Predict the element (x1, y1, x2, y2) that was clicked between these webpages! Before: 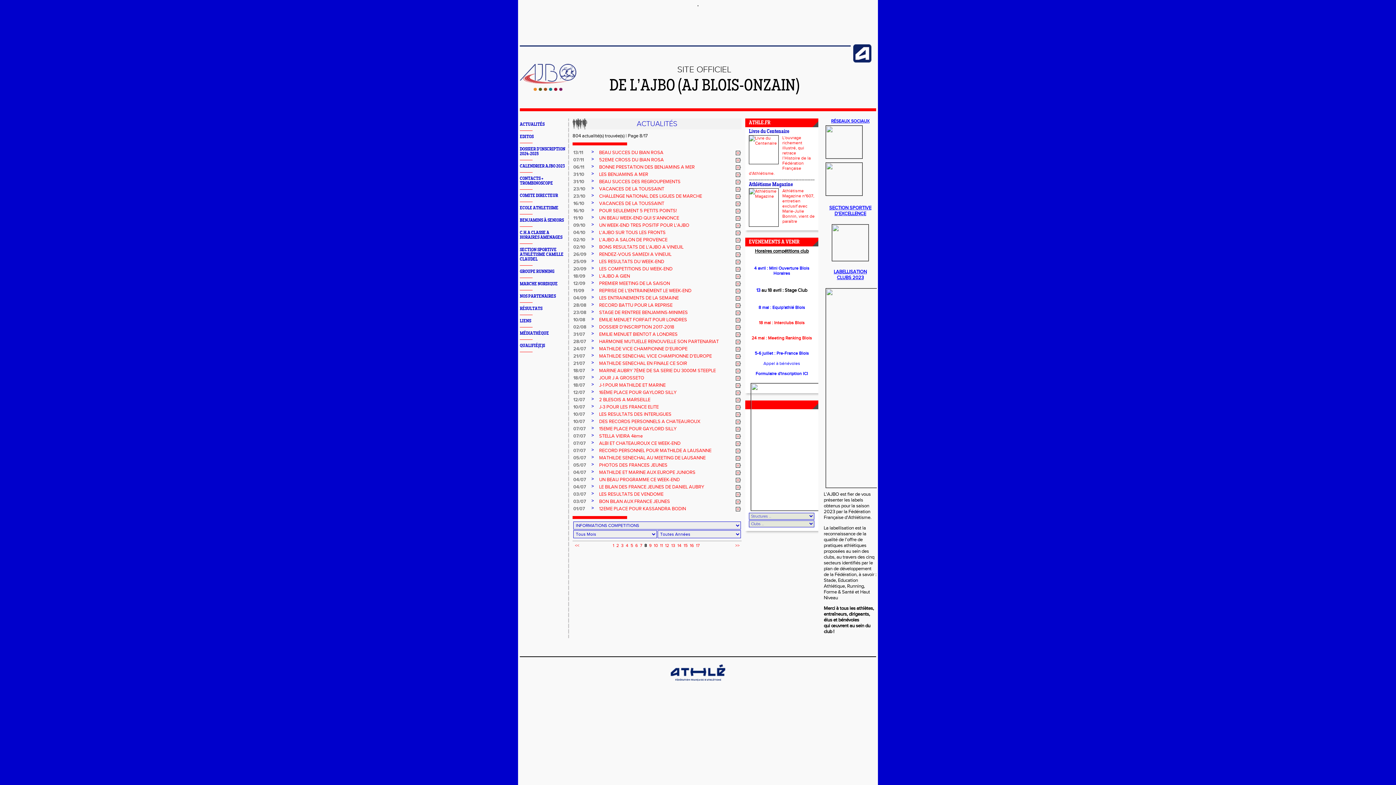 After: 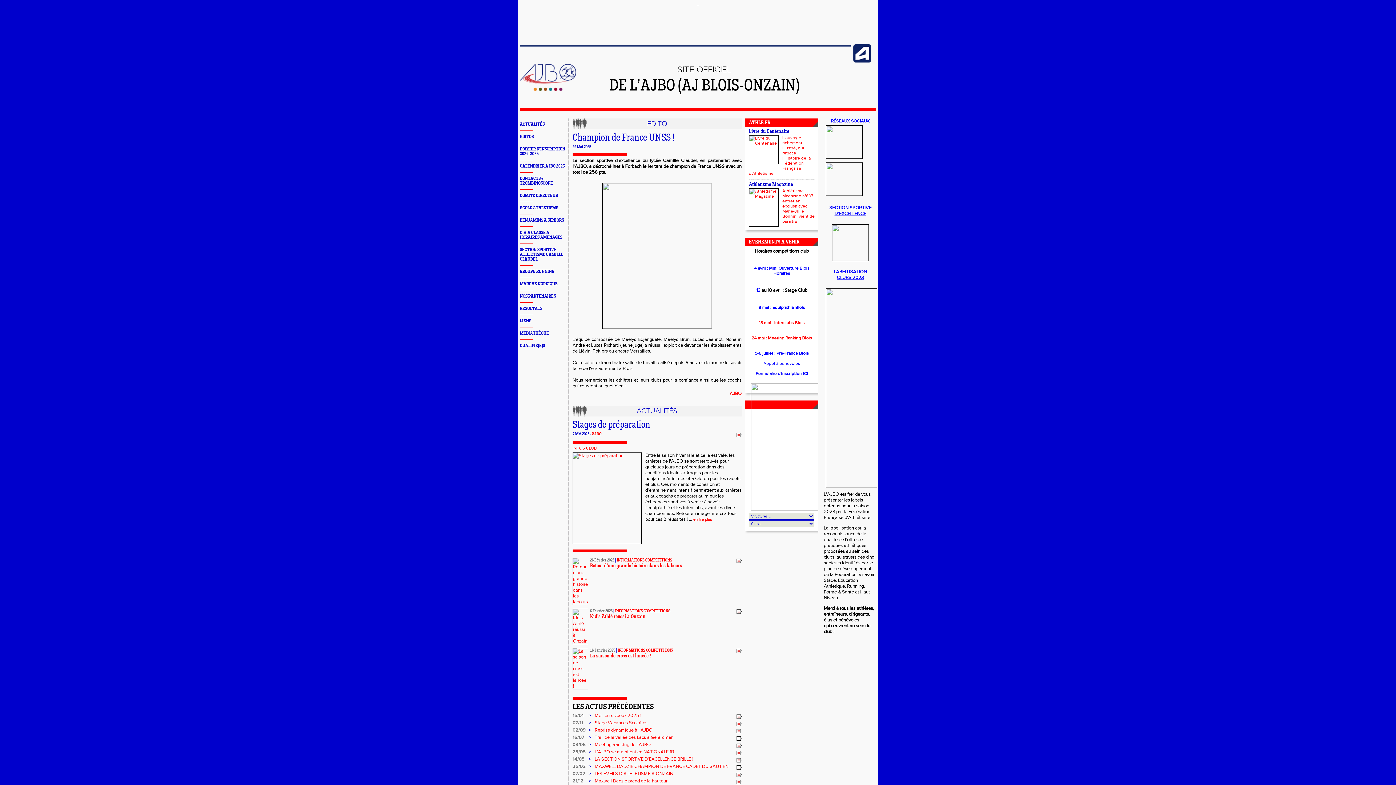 Action: bbox: (520, 86, 576, 92)